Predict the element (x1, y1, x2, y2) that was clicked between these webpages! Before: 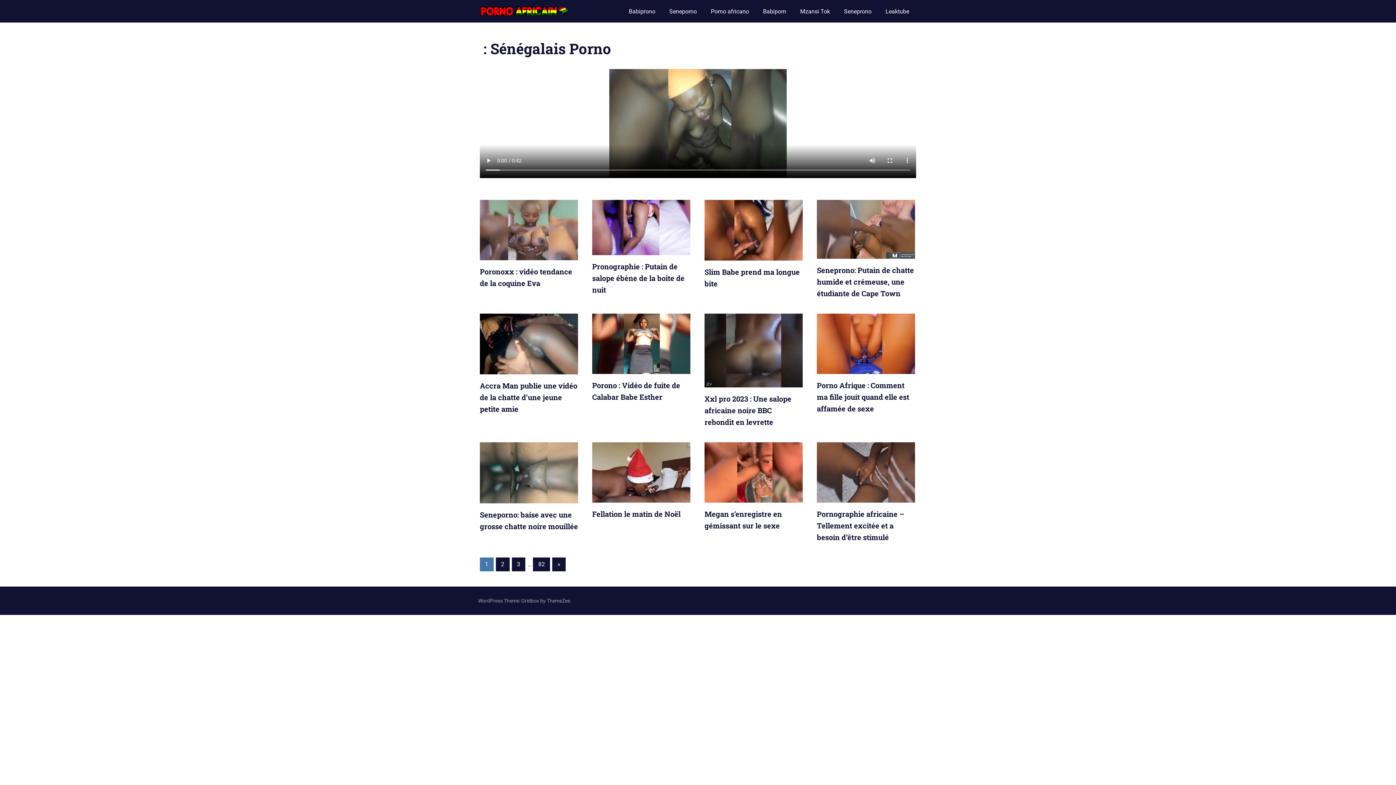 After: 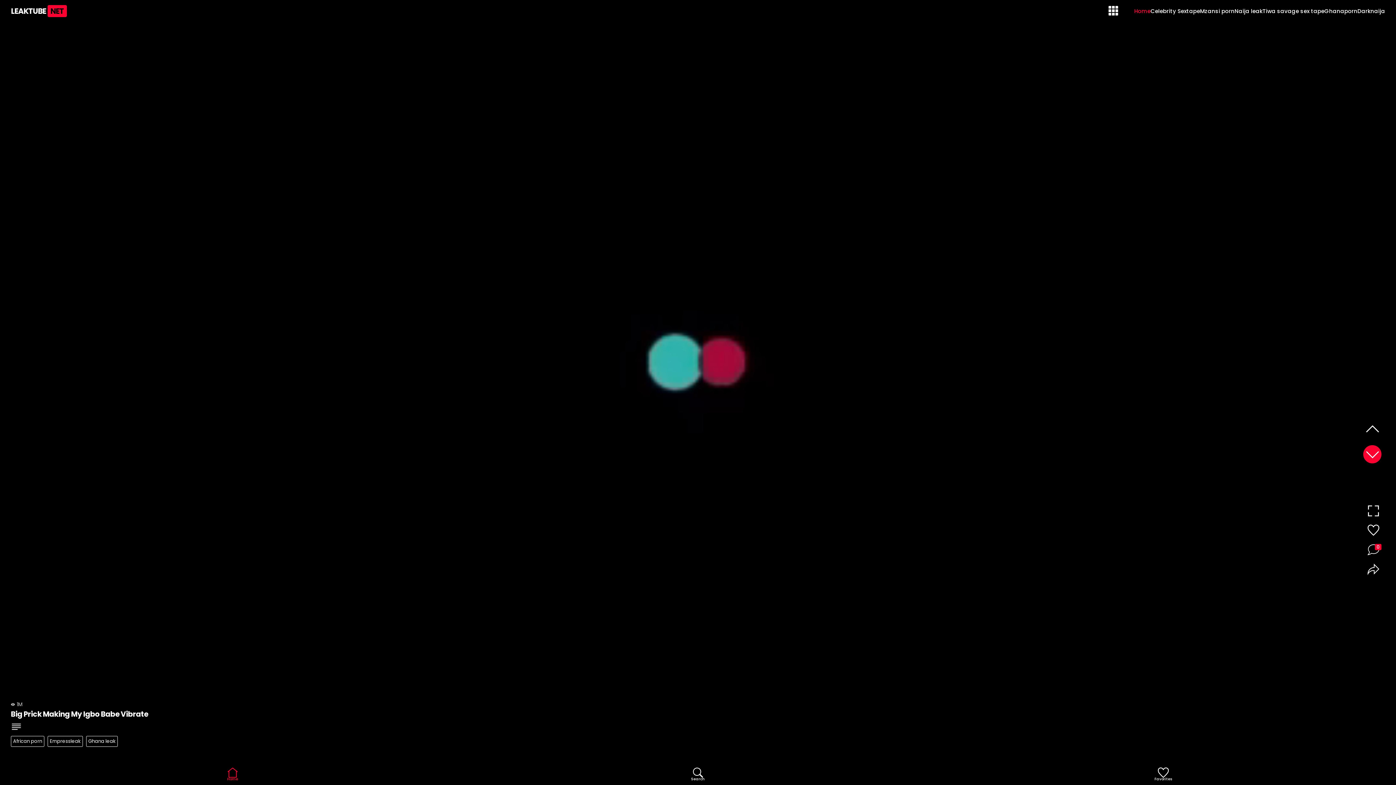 Action: bbox: (878, 2, 916, 20) label: Leaktube